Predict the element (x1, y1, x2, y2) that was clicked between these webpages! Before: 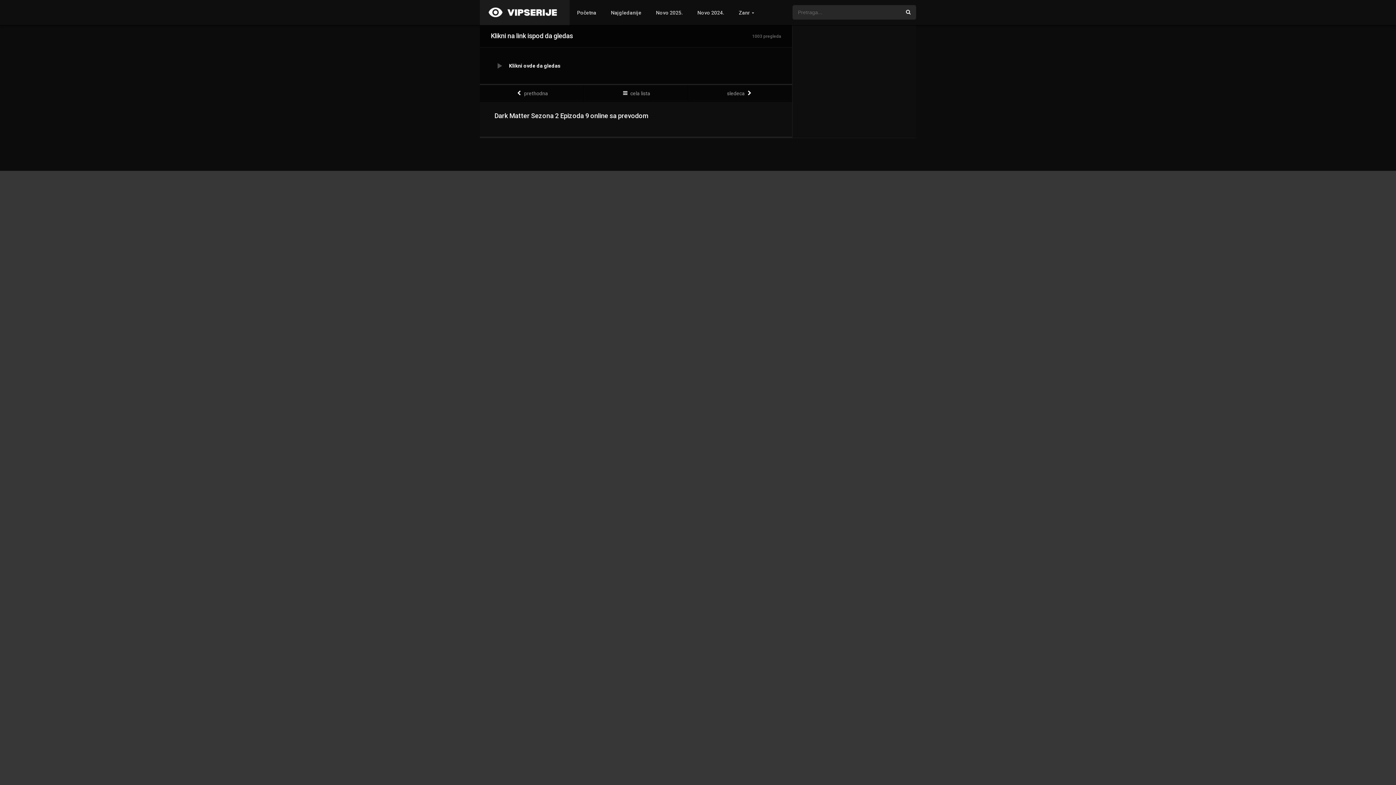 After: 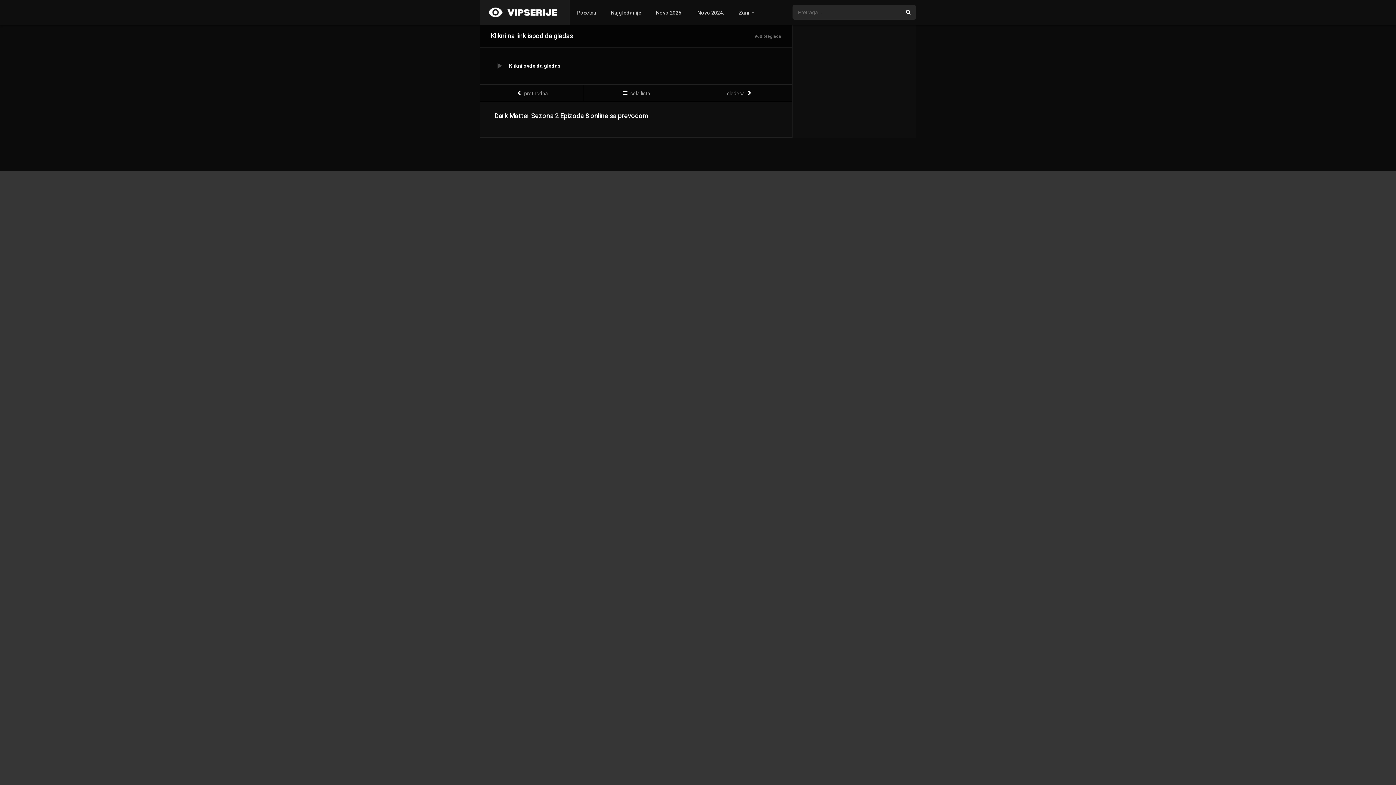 Action: bbox: (480, 85, 583, 101) label:  prethodna